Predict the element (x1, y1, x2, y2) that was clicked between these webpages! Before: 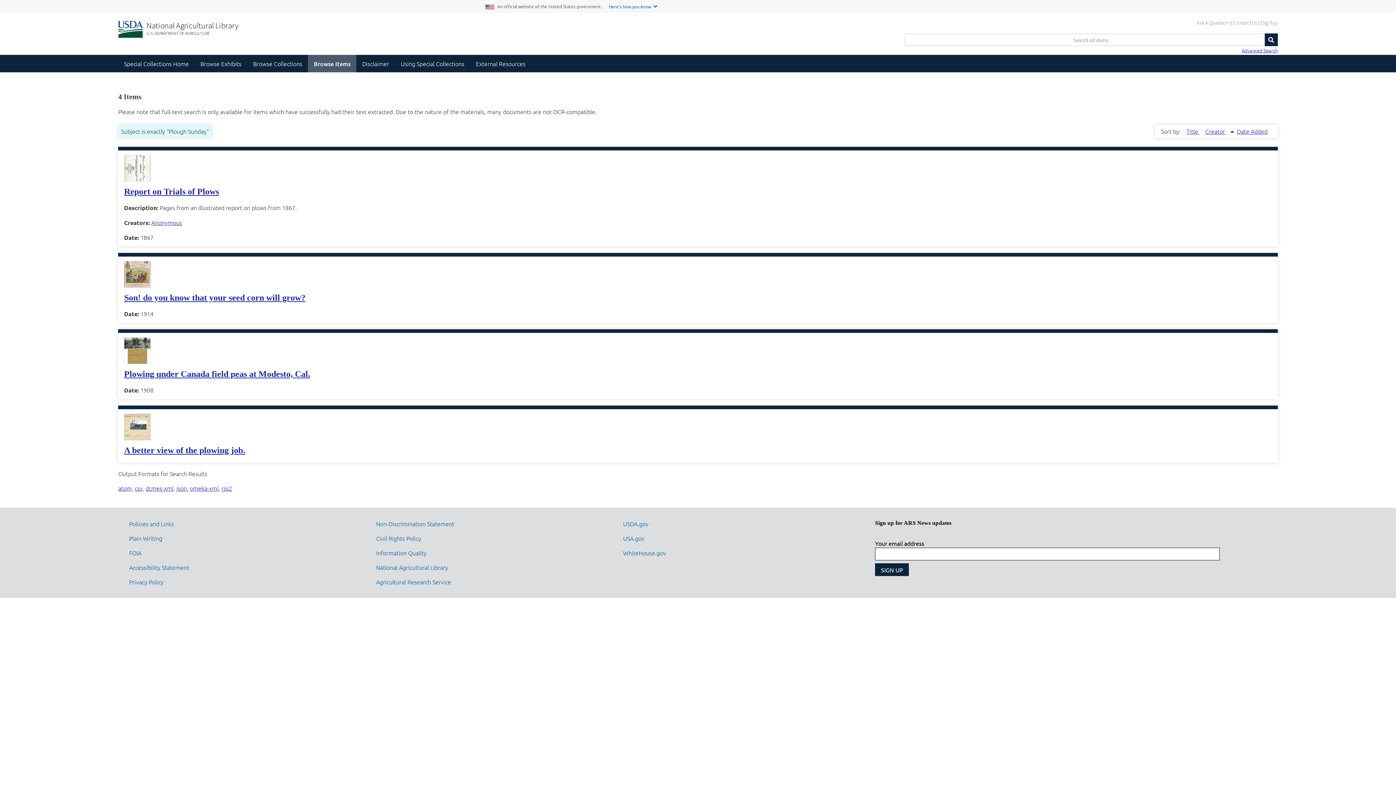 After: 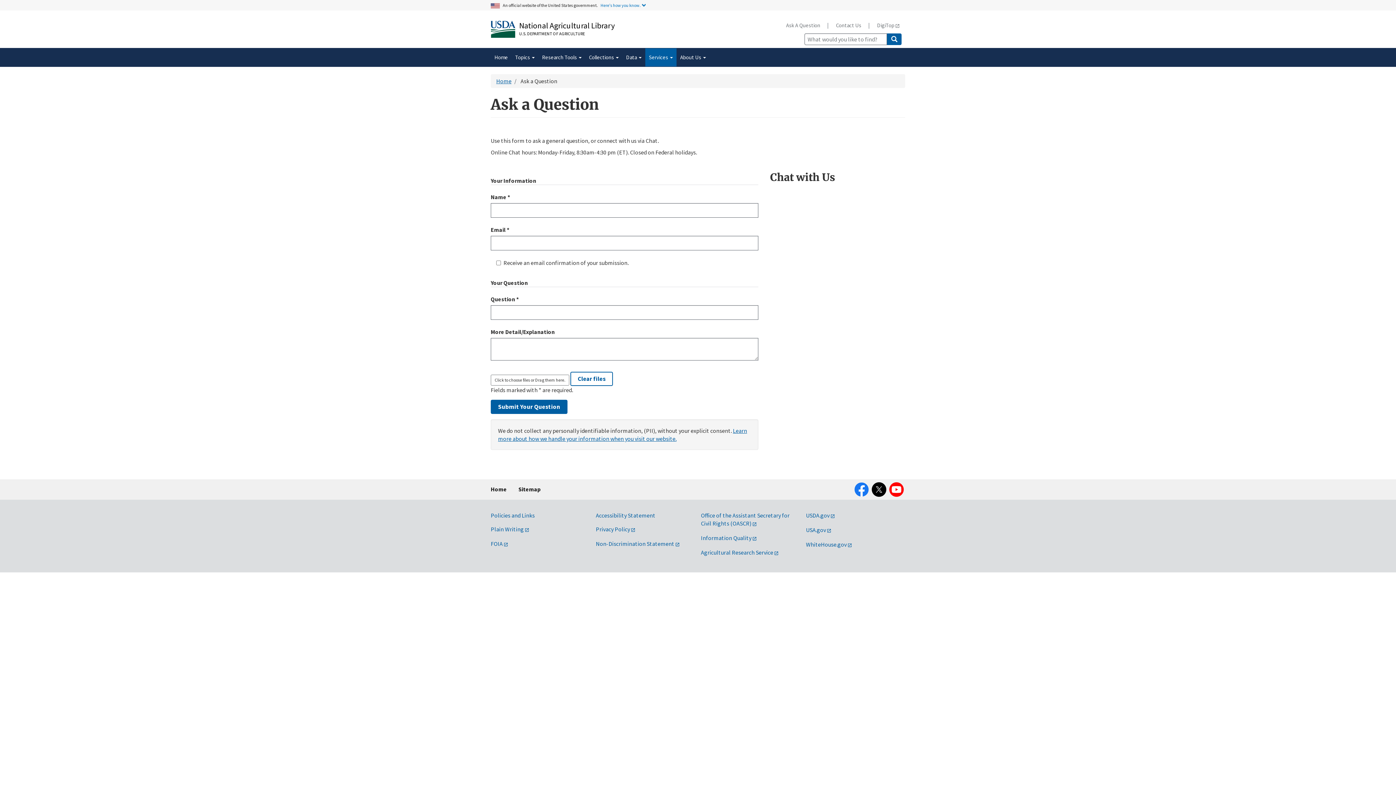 Action: bbox: (1196, 18, 1229, 27) label: Ask A Question